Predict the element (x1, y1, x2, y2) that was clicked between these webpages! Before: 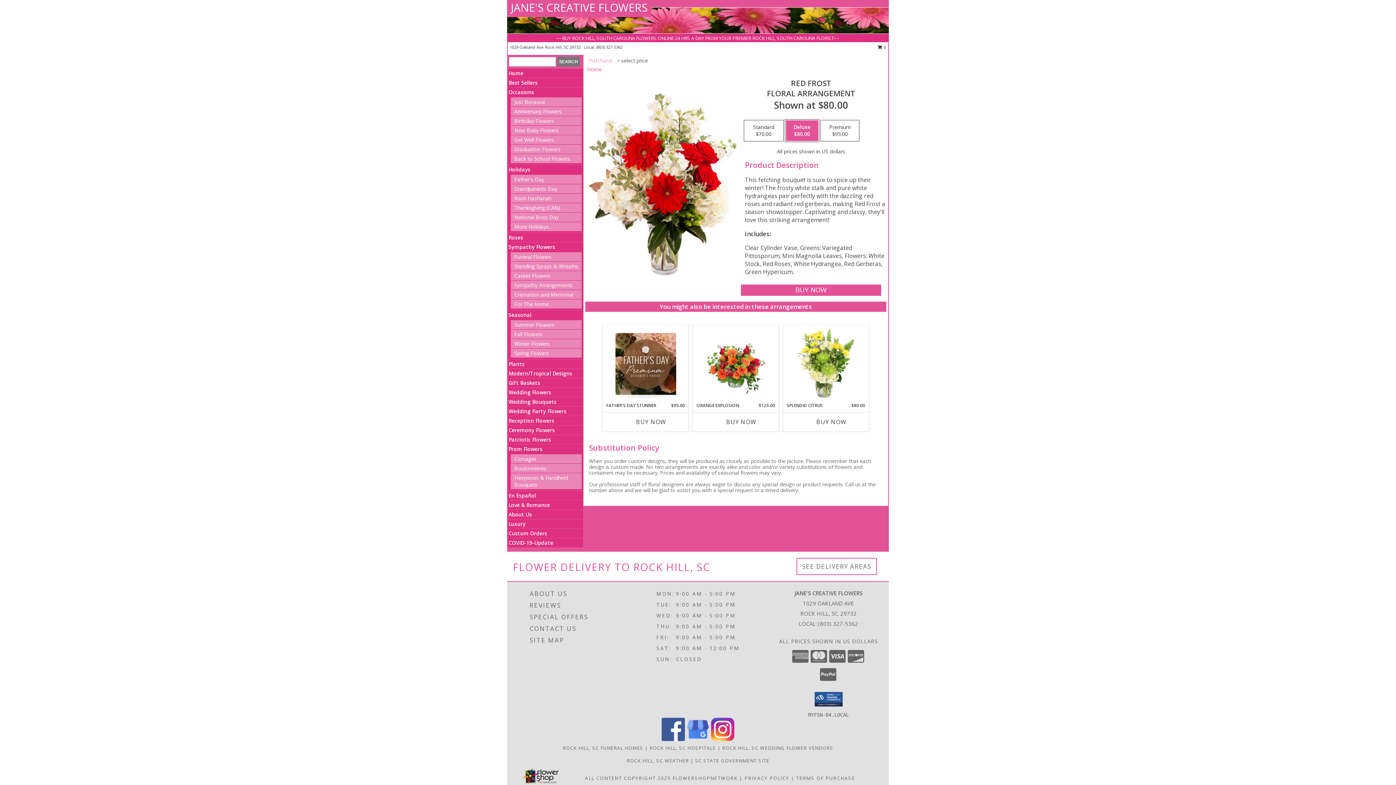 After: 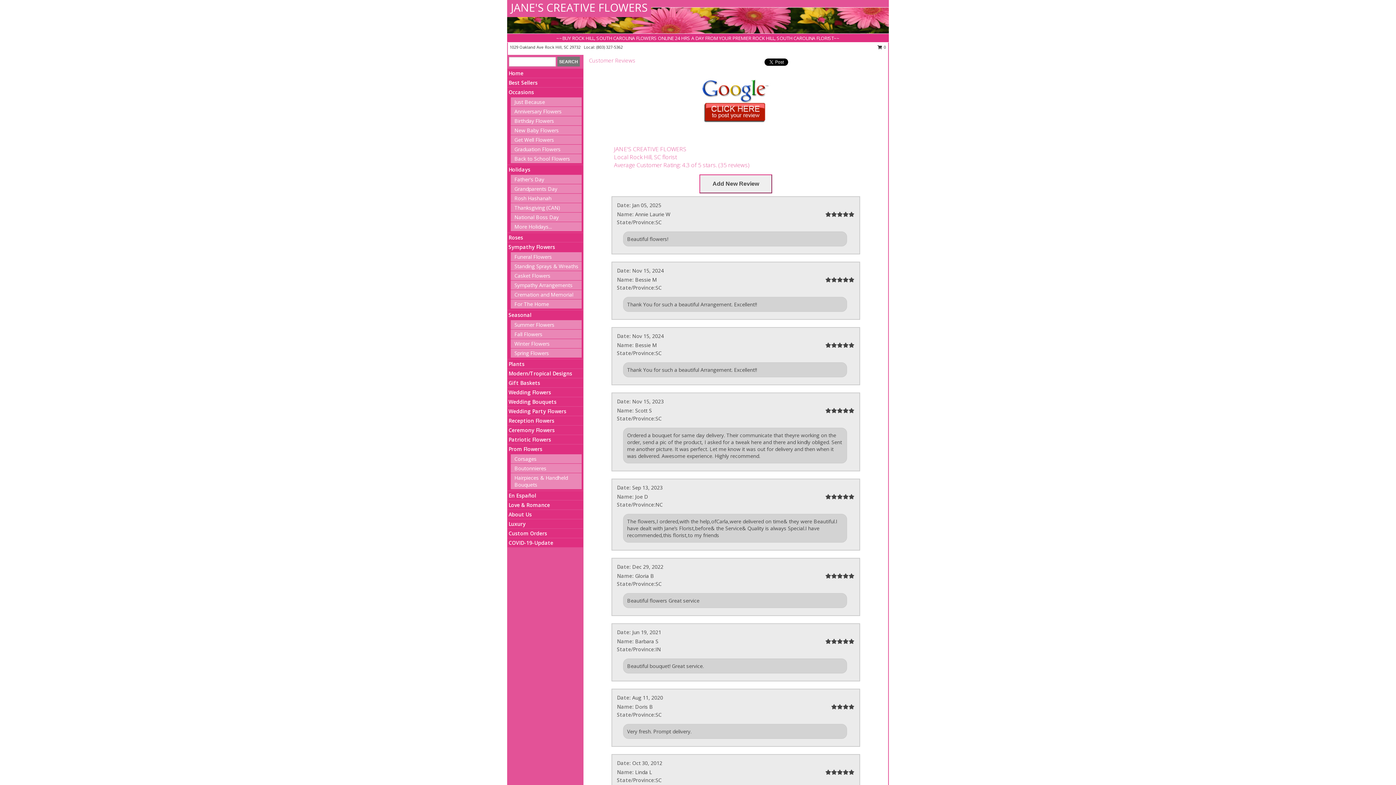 Action: bbox: (529, 600, 635, 611) label: REVIEWS